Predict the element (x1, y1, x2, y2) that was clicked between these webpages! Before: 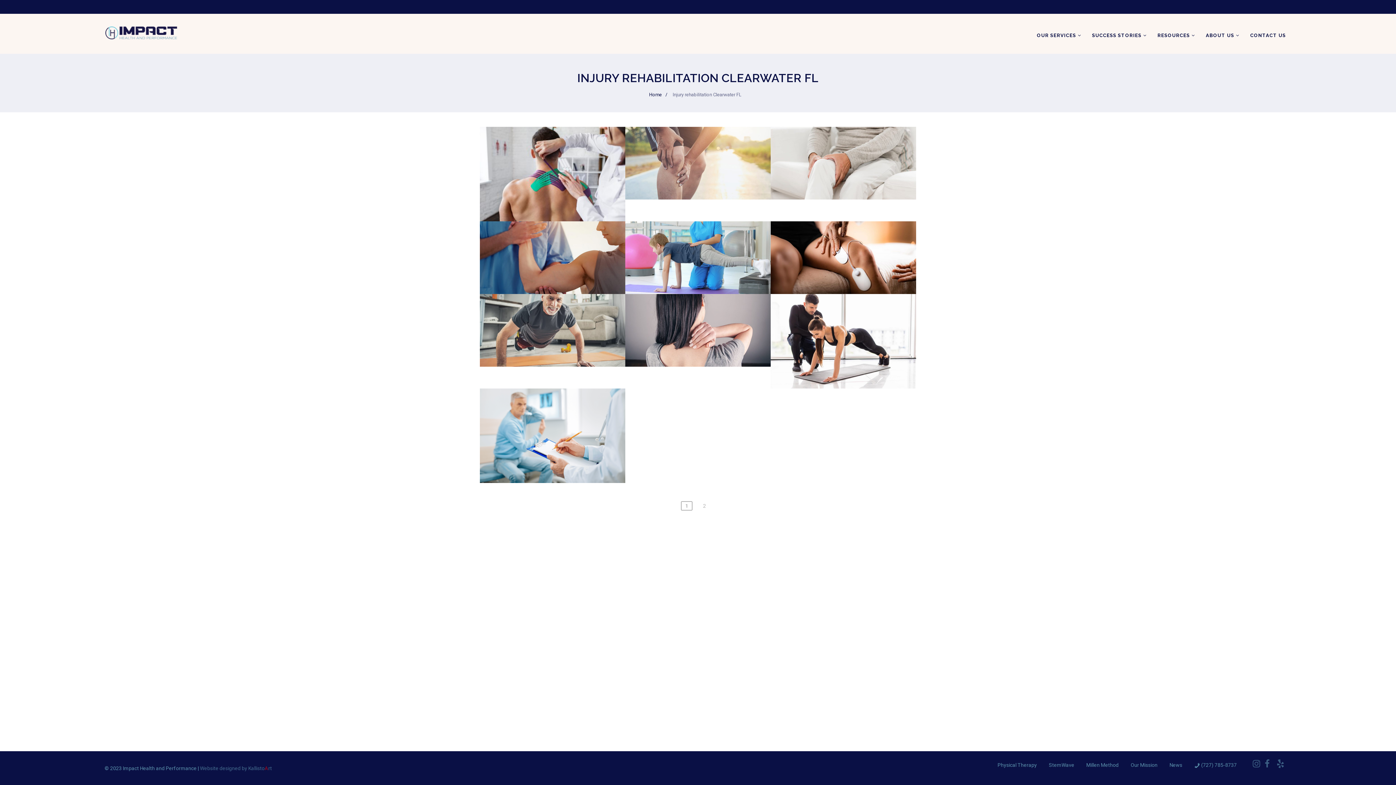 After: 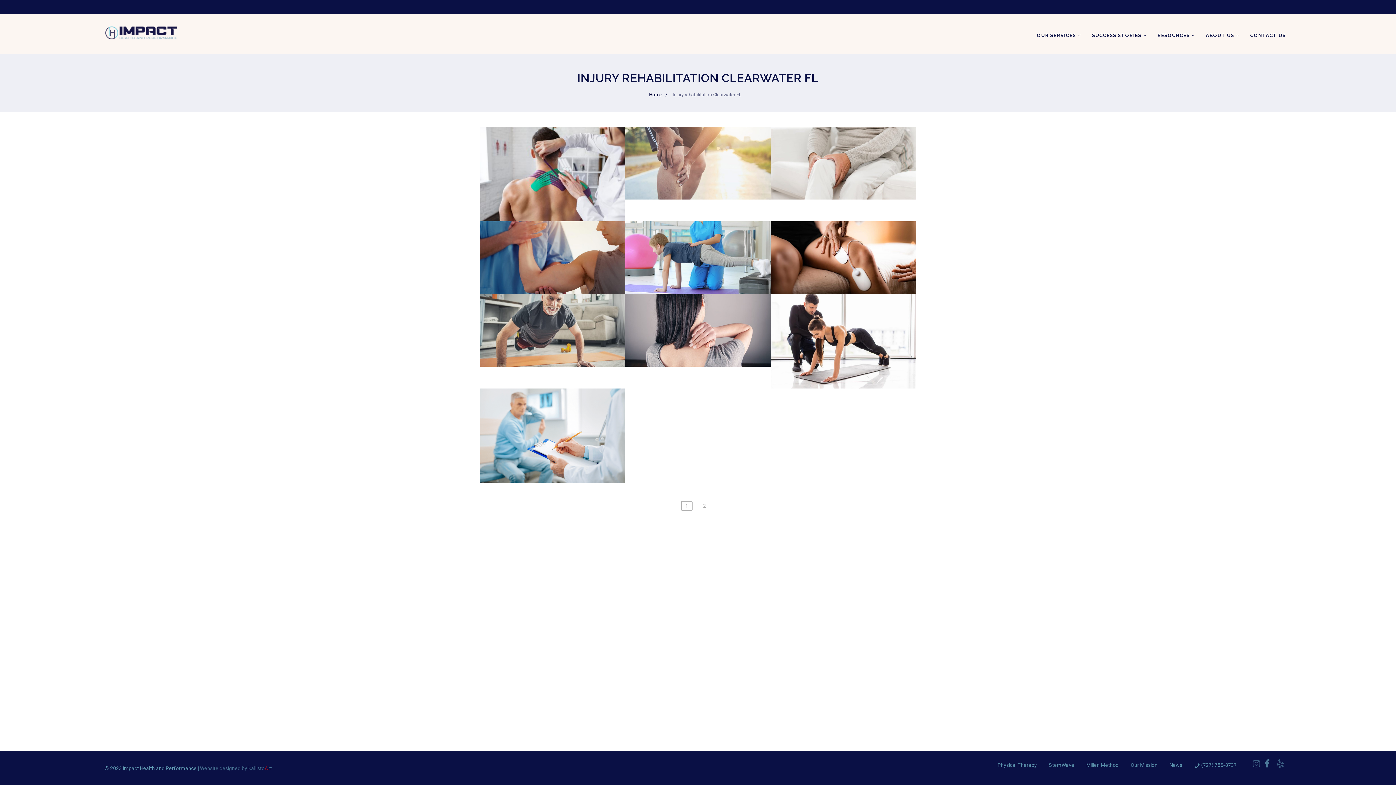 Action: bbox: (1262, 758, 1273, 770)